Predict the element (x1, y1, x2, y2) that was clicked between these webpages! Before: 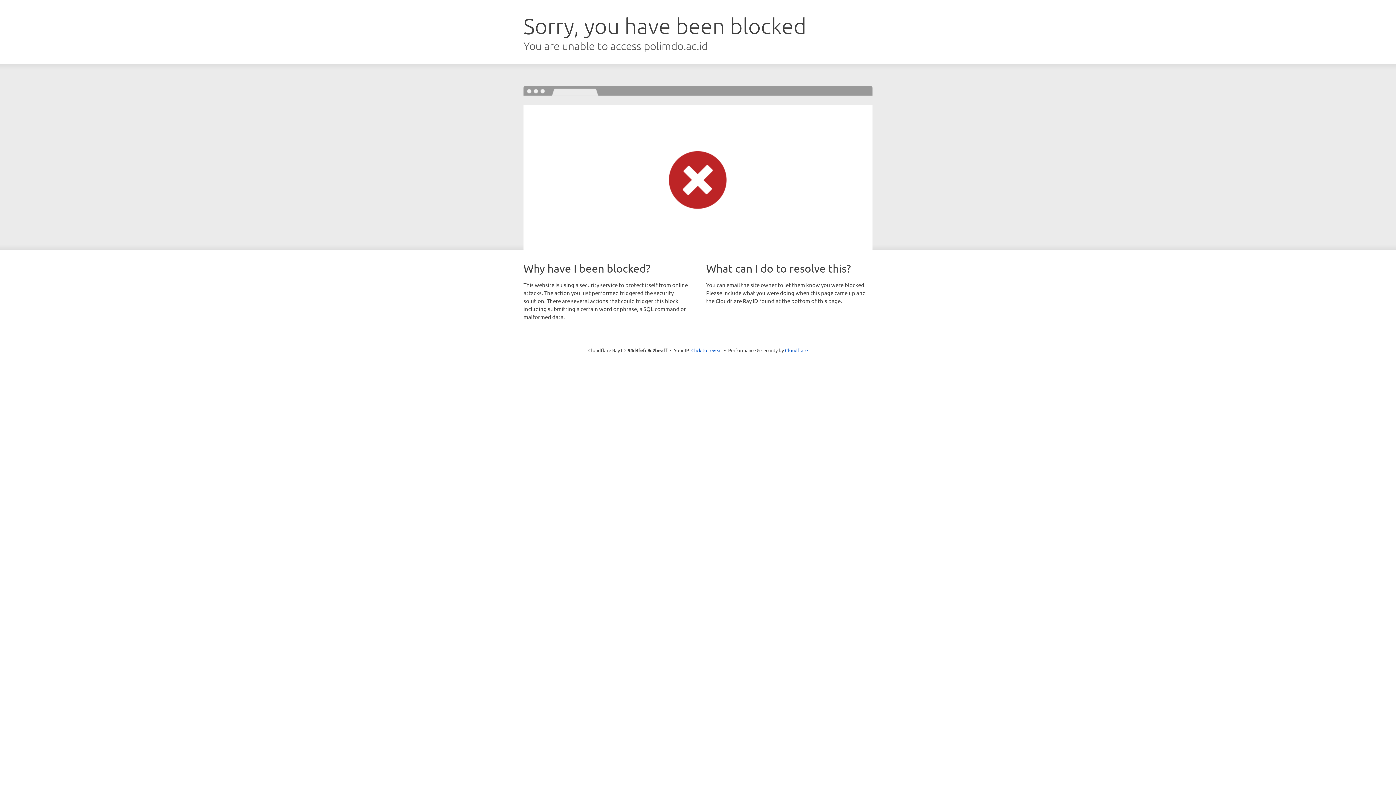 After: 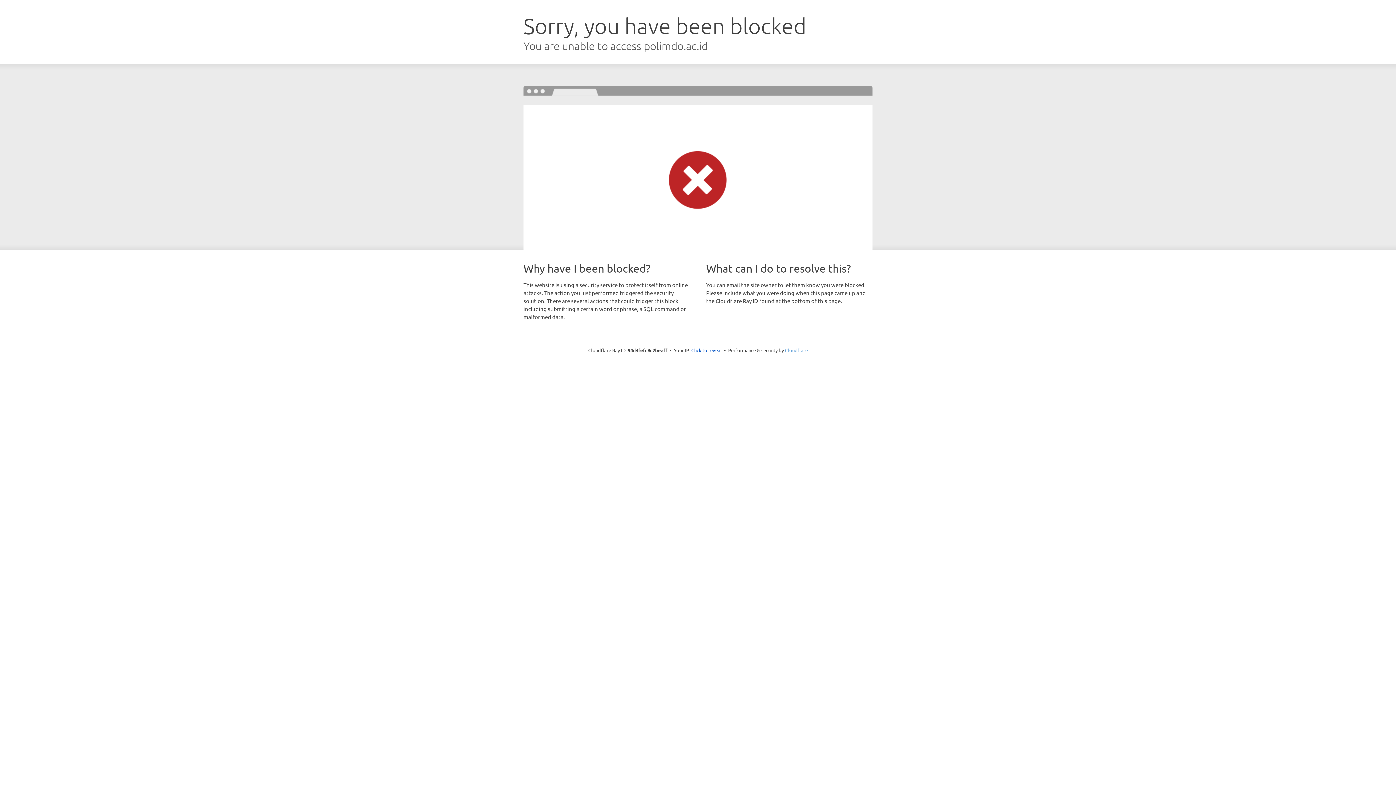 Action: bbox: (785, 347, 808, 353) label: Cloudflare